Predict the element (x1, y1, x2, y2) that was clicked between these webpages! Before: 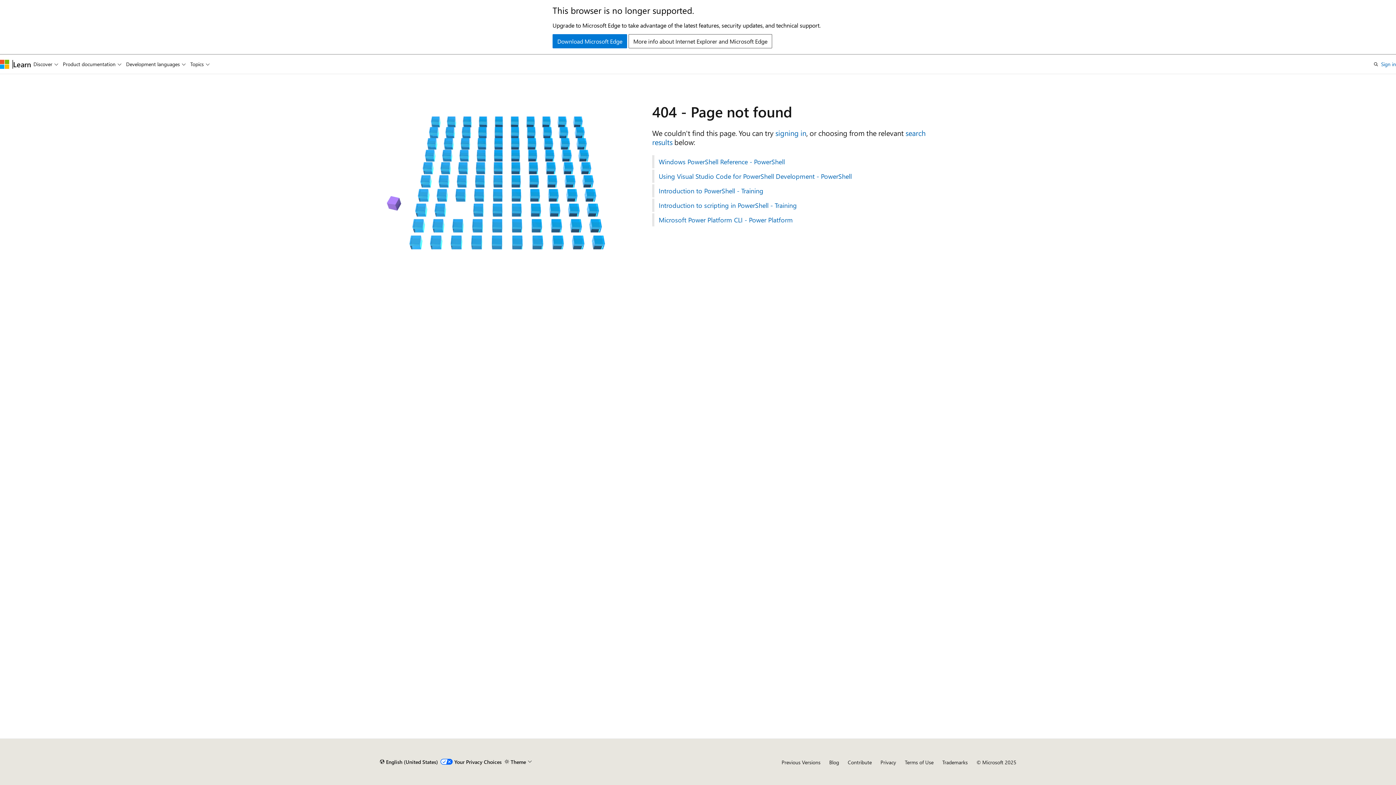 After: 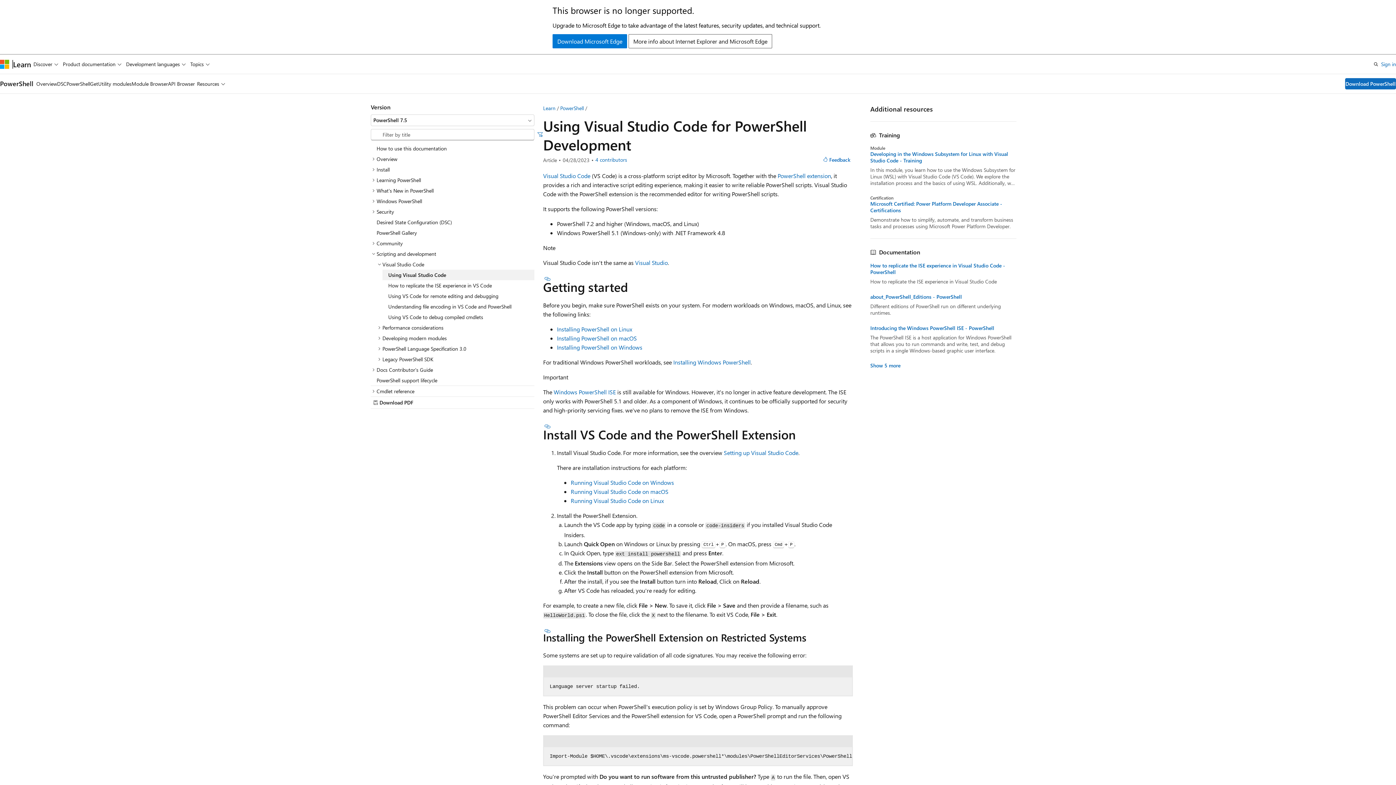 Action: label: Using Visual Studio Code for PowerShell Development - PowerShell bbox: (652, 169, 1016, 182)